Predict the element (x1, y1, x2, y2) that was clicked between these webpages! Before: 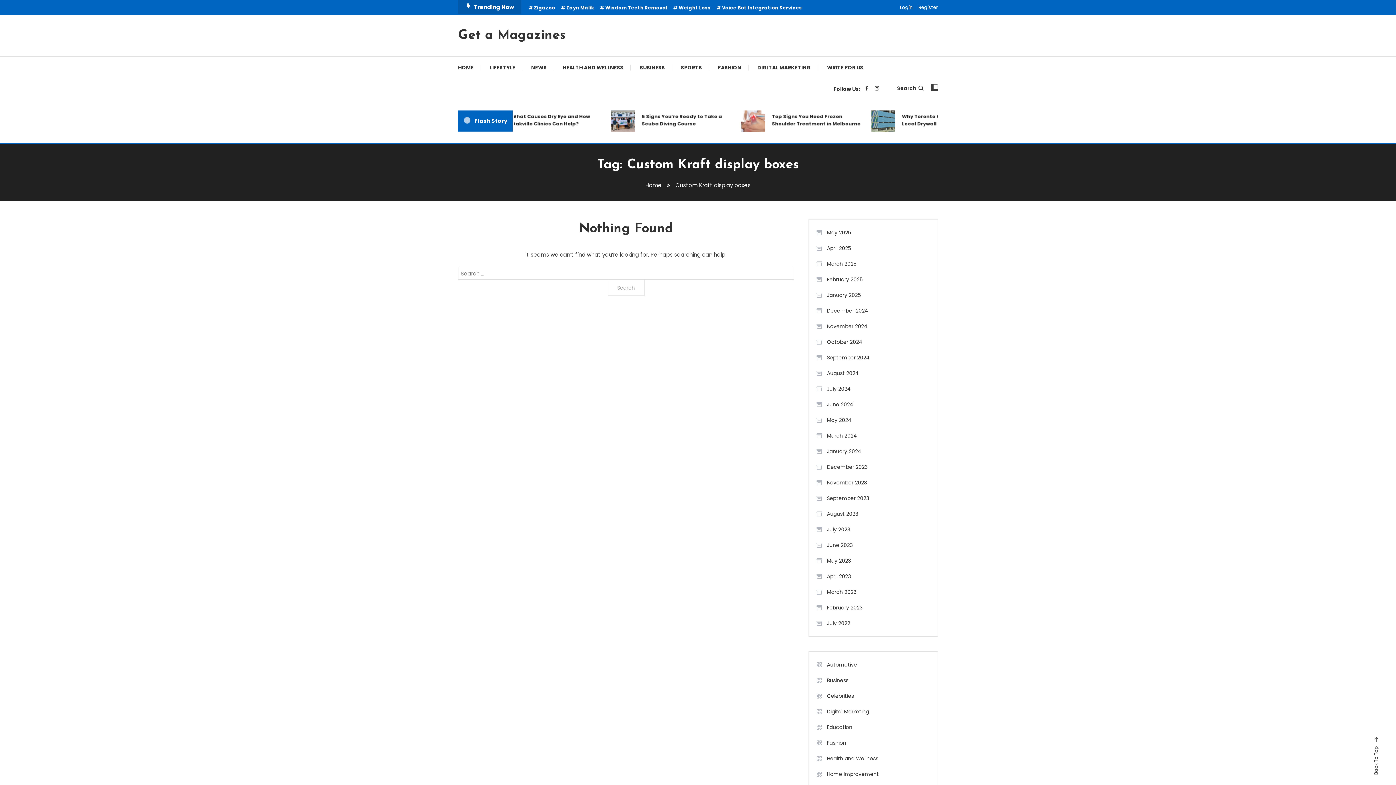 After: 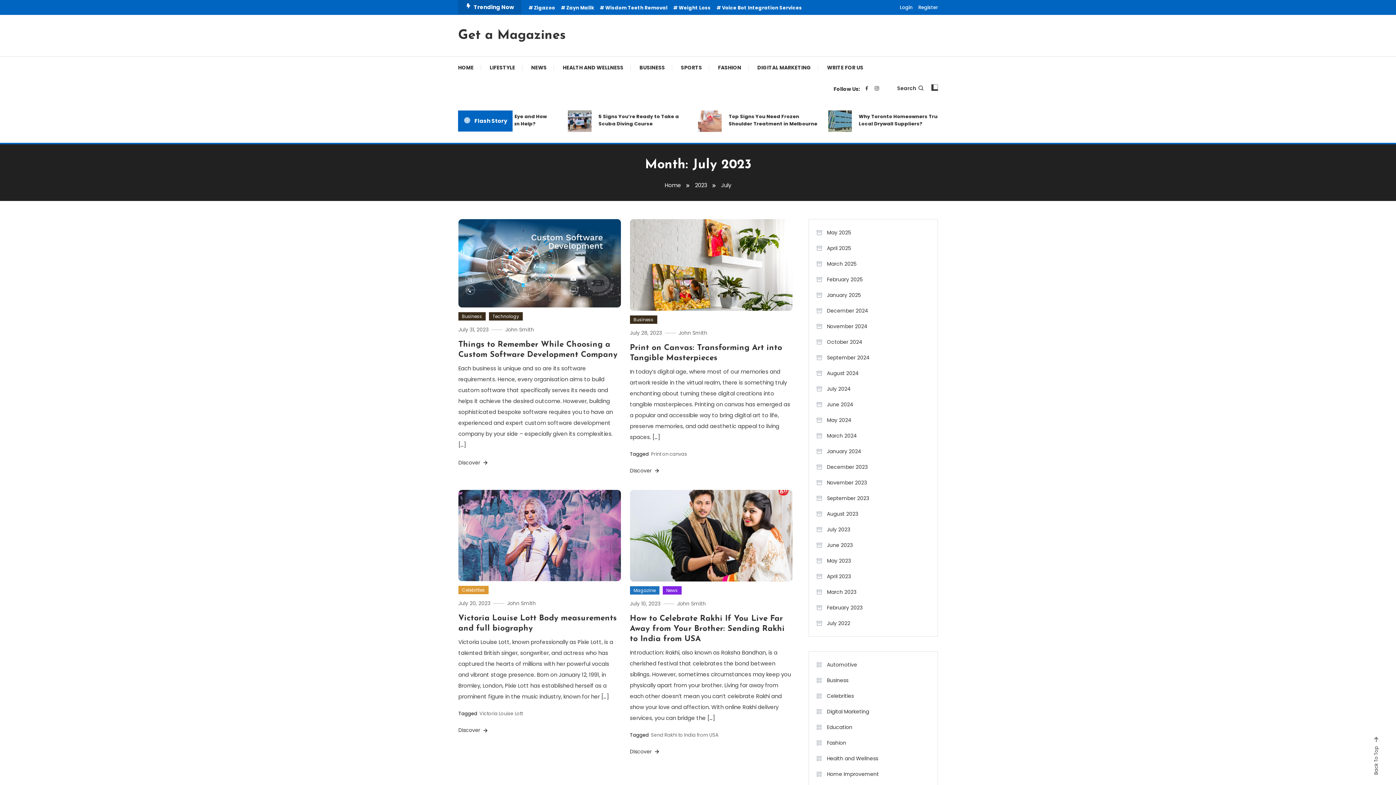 Action: label: July 2023 bbox: (816, 524, 850, 535)